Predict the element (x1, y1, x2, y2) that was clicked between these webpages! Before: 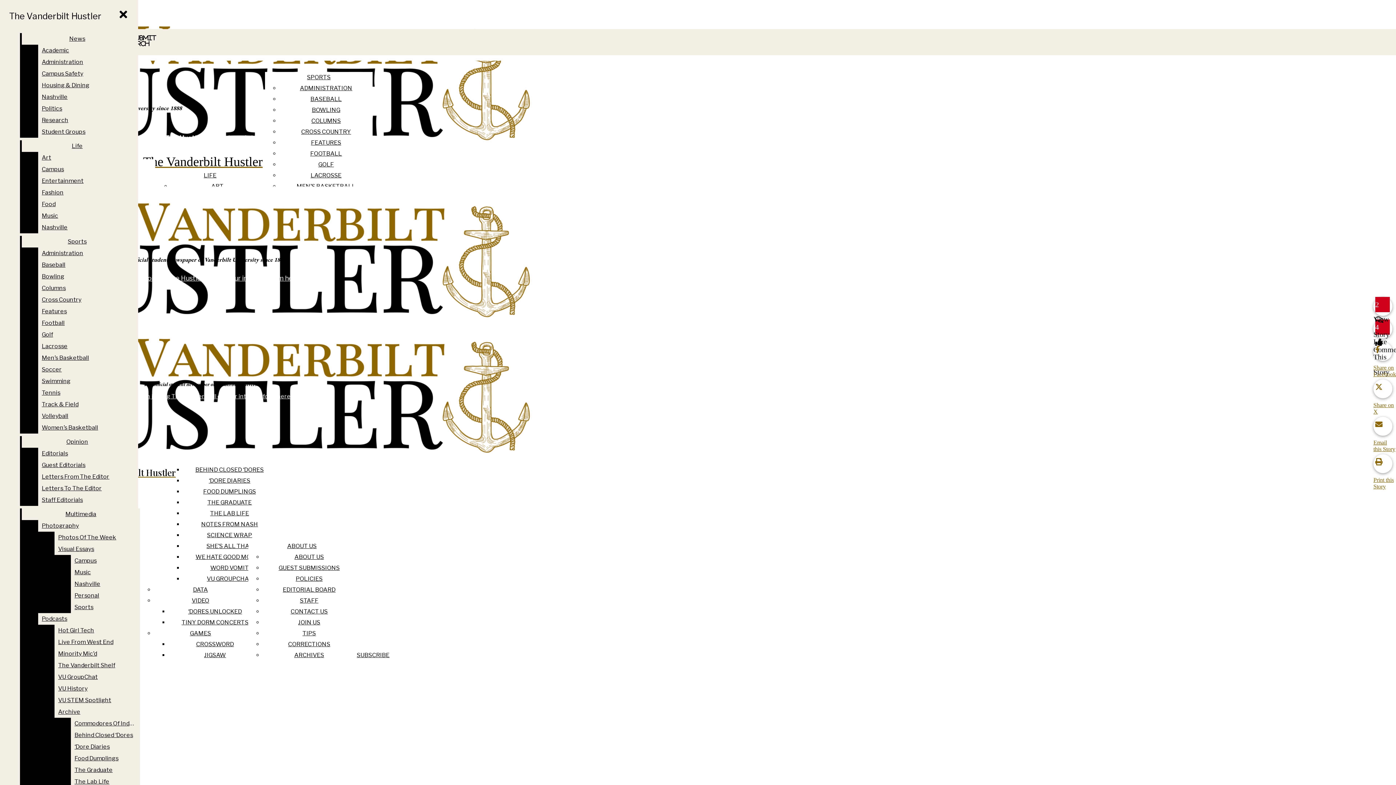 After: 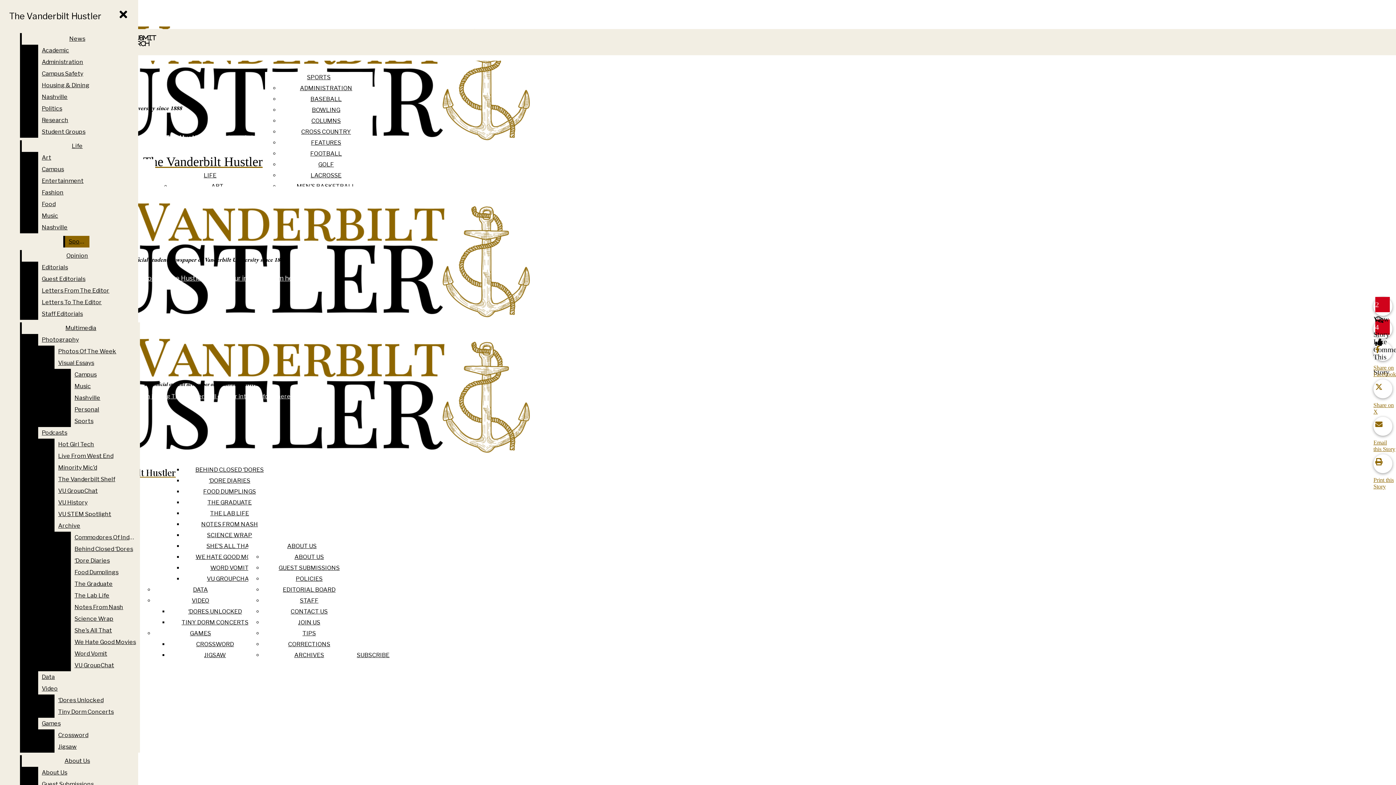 Action: label: Art bbox: (38, 152, 132, 163)